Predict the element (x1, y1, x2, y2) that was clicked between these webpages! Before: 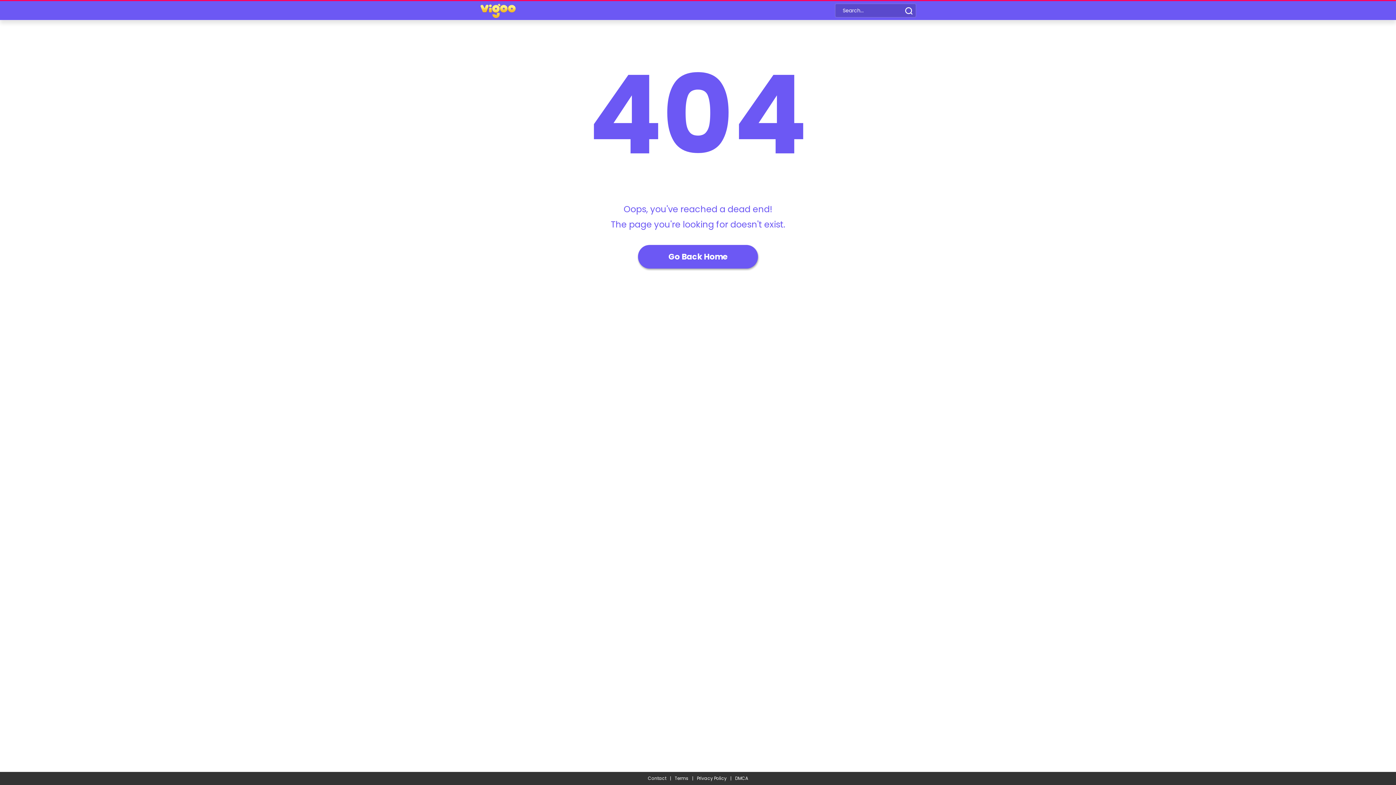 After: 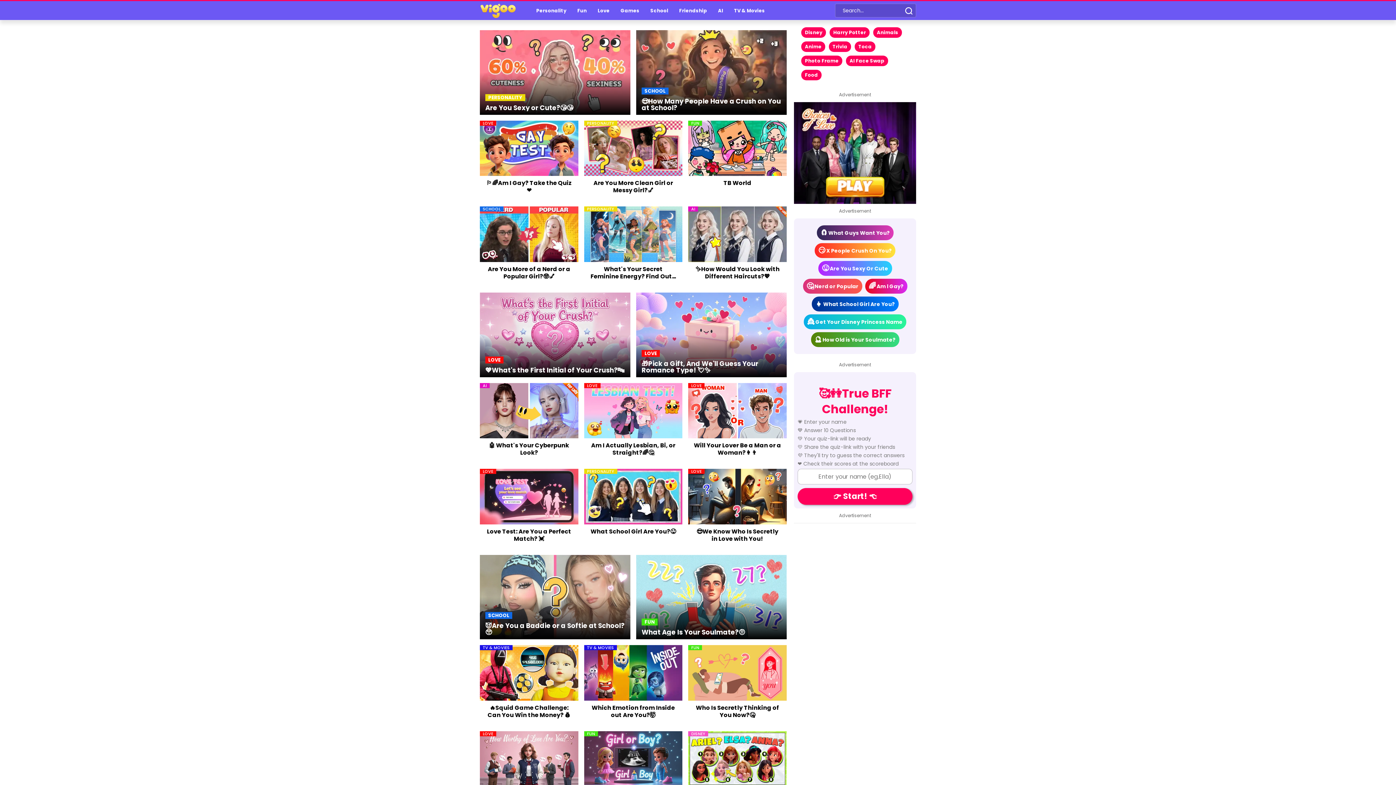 Action: label: Go Back Home bbox: (638, 245, 758, 268)